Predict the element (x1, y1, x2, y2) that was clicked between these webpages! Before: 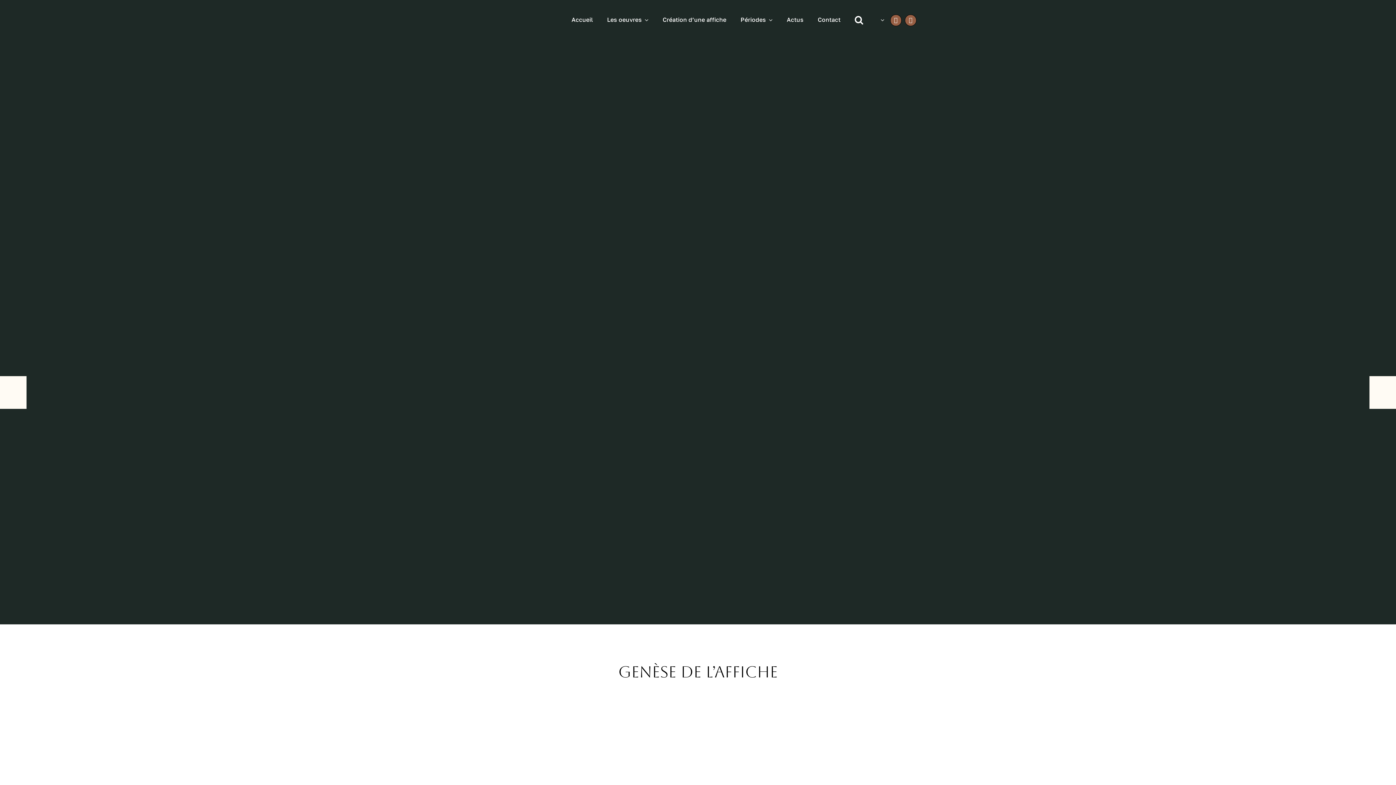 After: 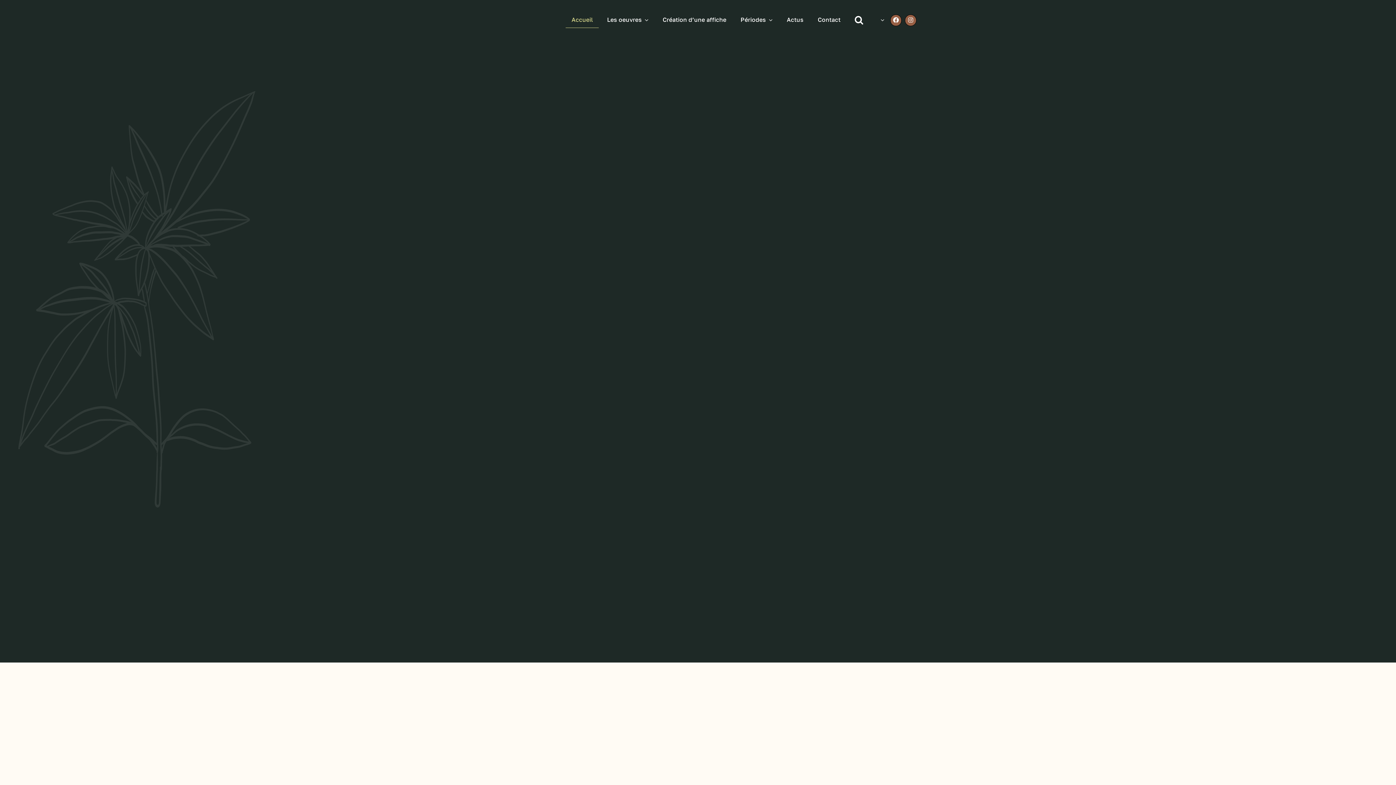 Action: bbox: (565, 12, 598, 28) label: Accueil